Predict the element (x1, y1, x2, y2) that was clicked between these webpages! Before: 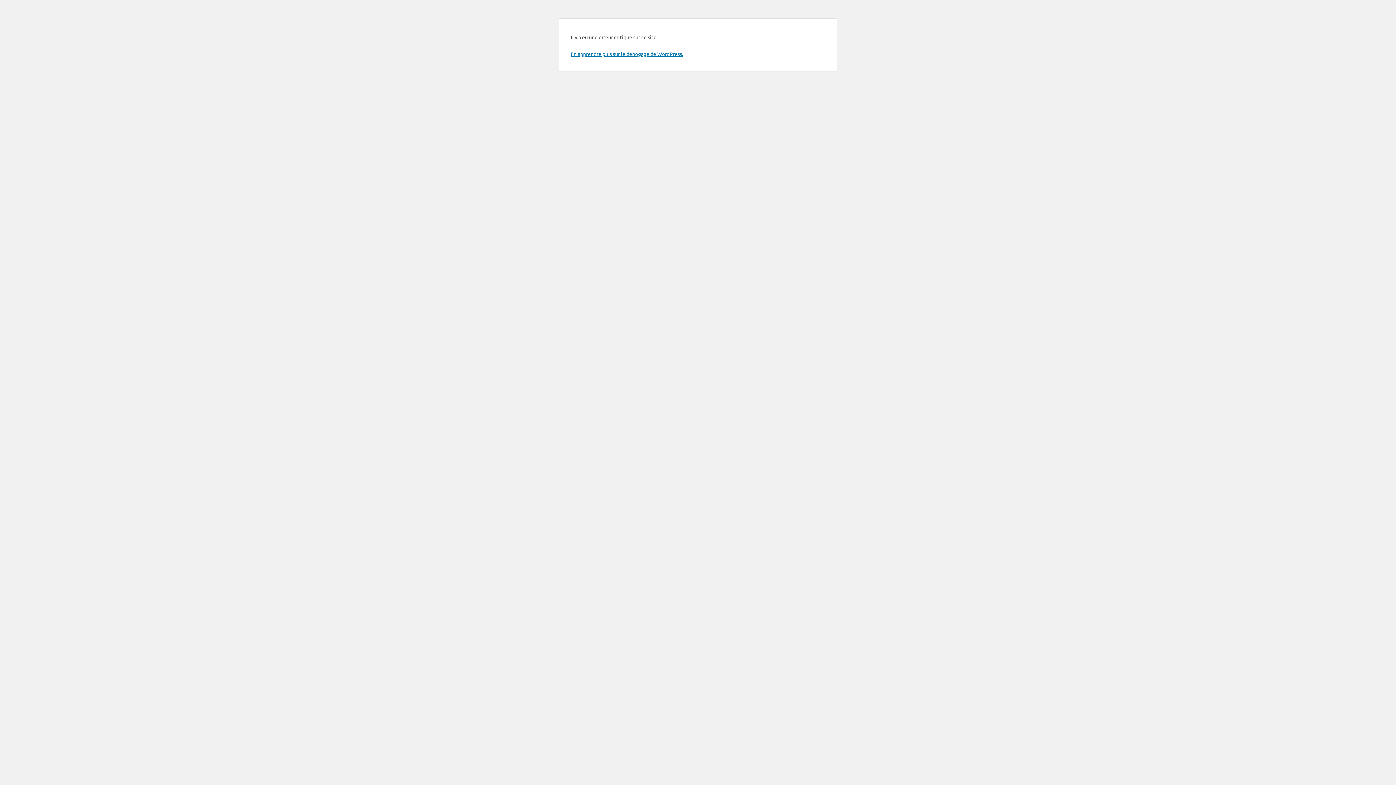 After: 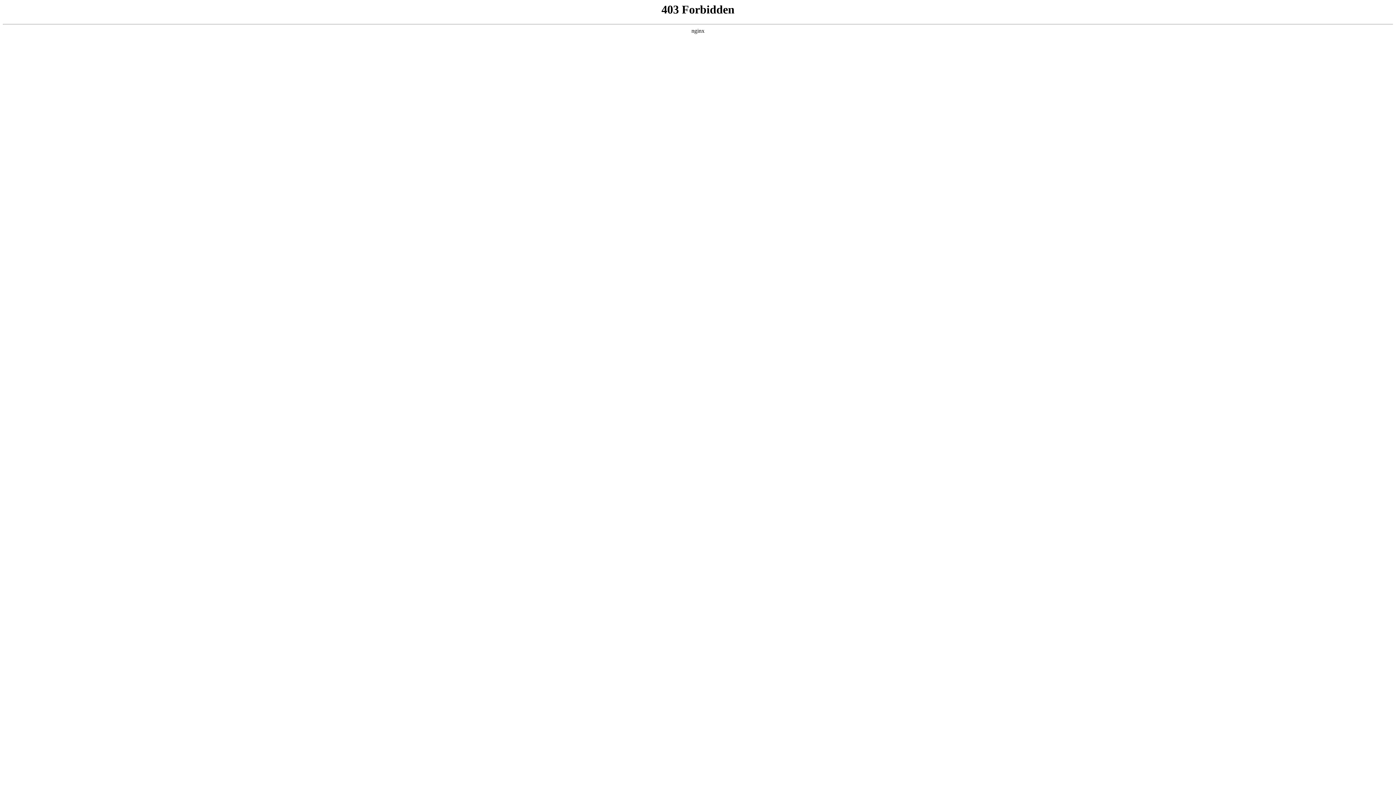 Action: label: En apprendre plus sur le débogage de WordPress. bbox: (570, 50, 683, 57)